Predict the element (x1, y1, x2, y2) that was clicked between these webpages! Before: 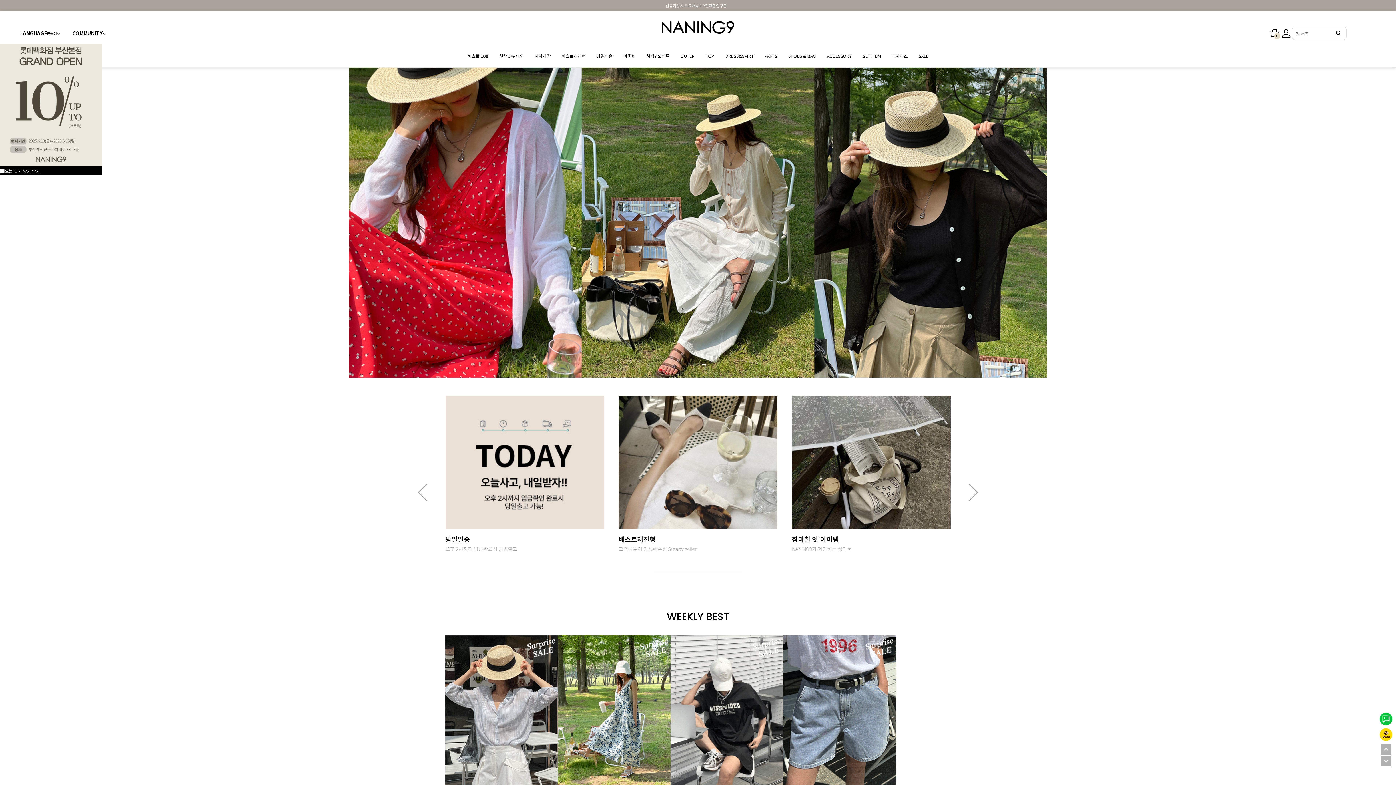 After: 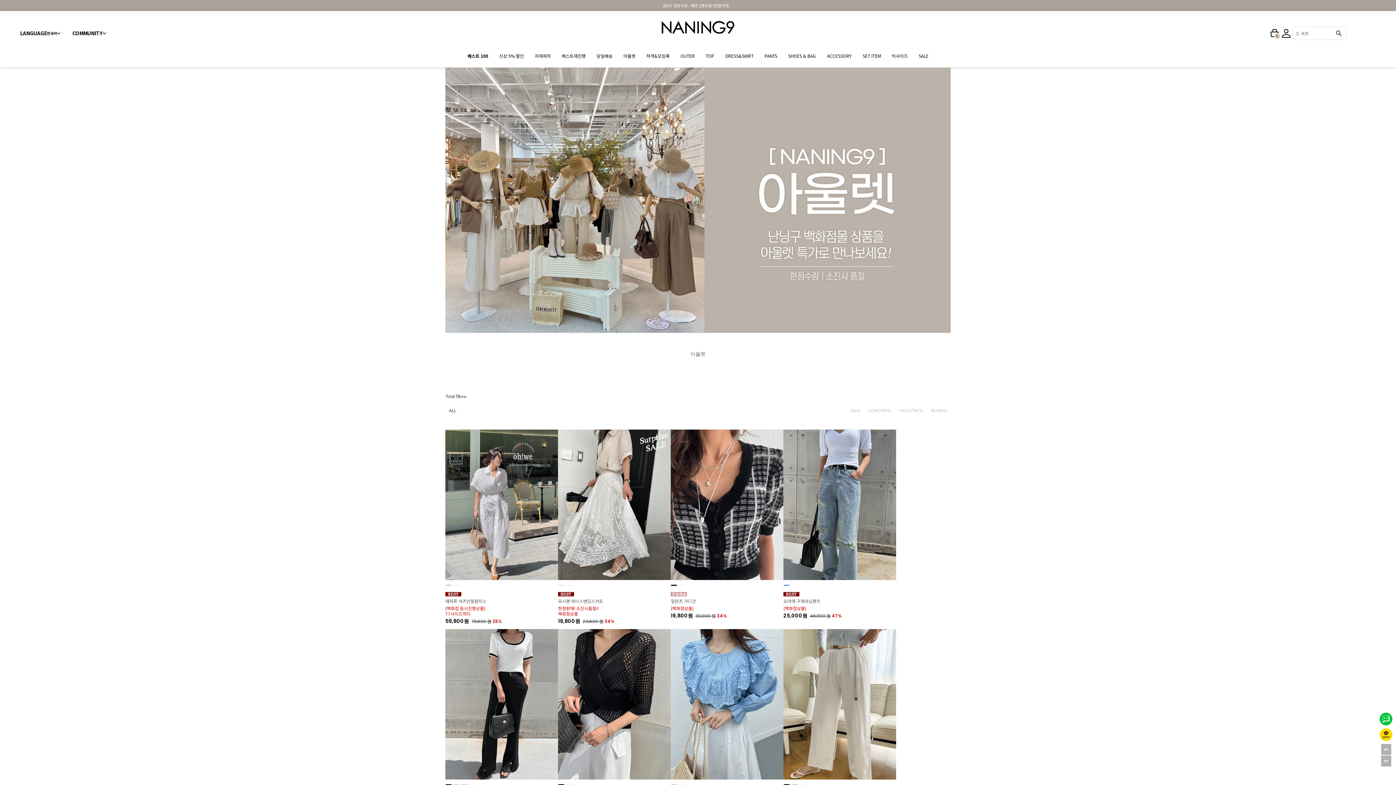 Action: bbox: (623, 52, 635, 58) label: 아울렛